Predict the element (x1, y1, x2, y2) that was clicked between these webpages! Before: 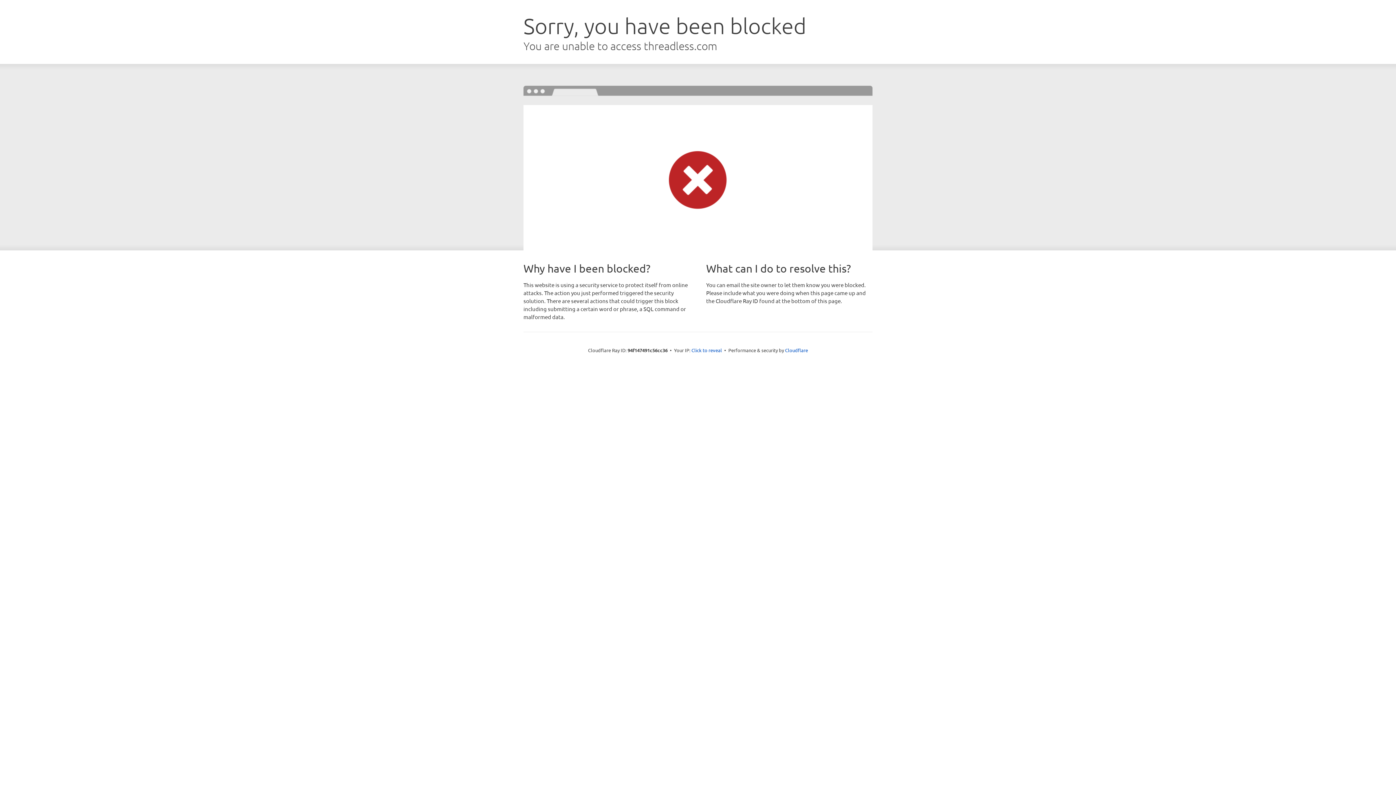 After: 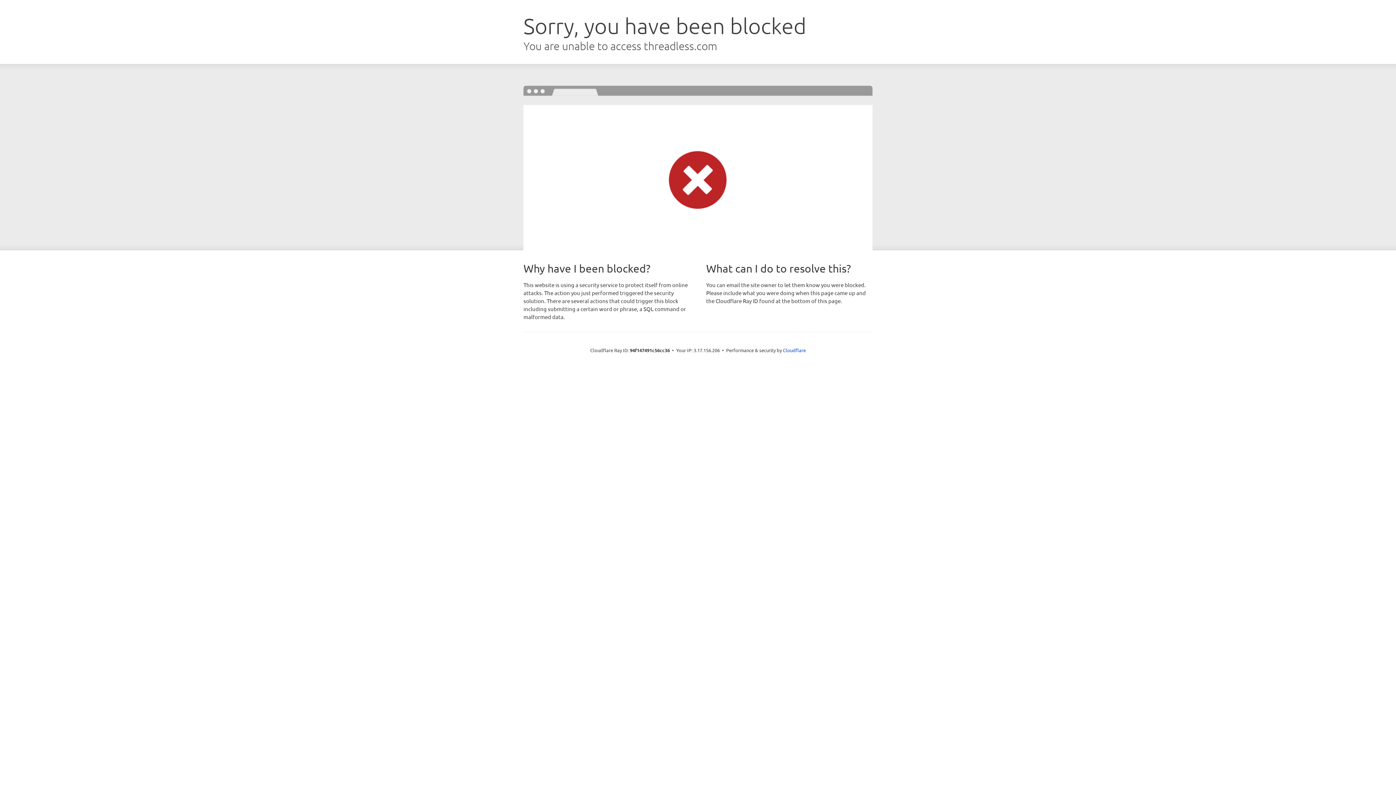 Action: bbox: (691, 346, 722, 353) label: Click to reveal